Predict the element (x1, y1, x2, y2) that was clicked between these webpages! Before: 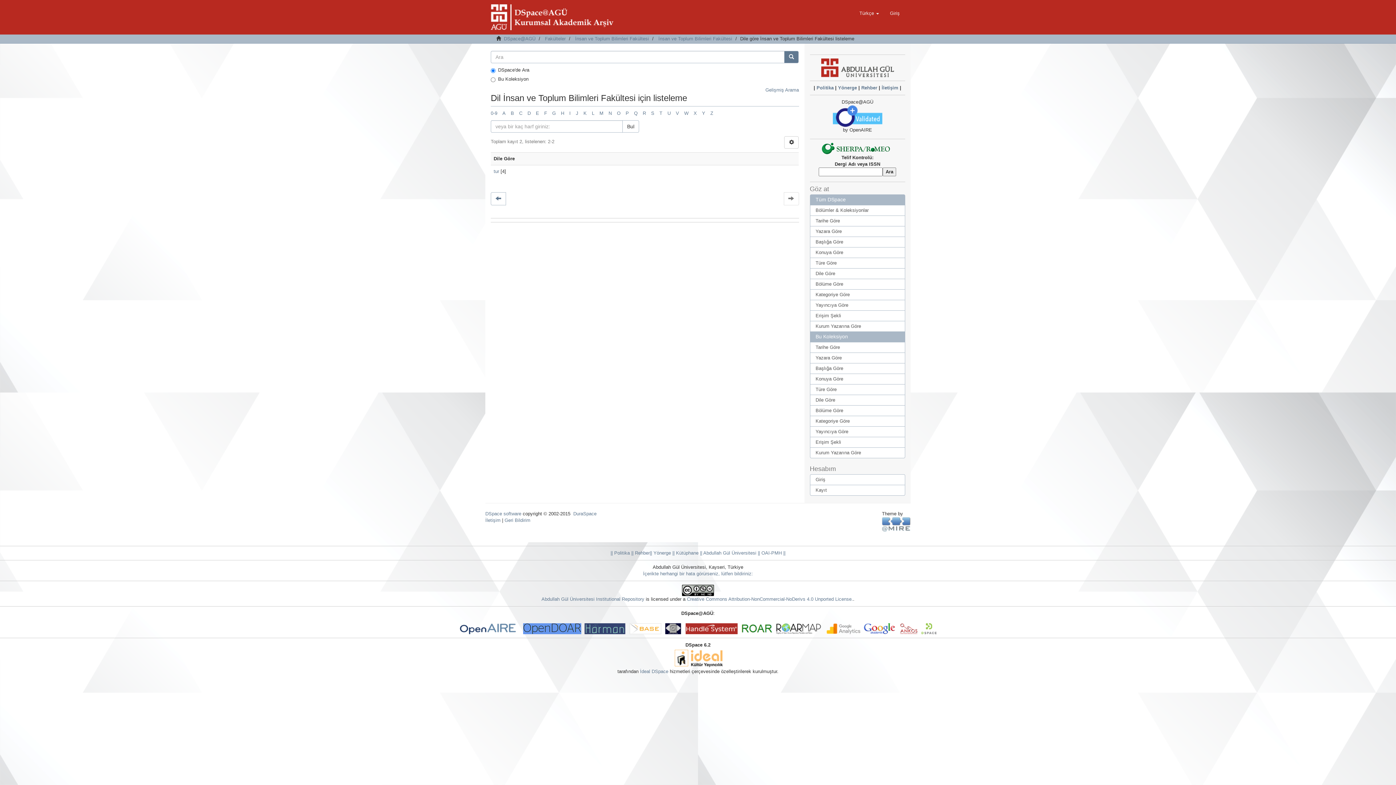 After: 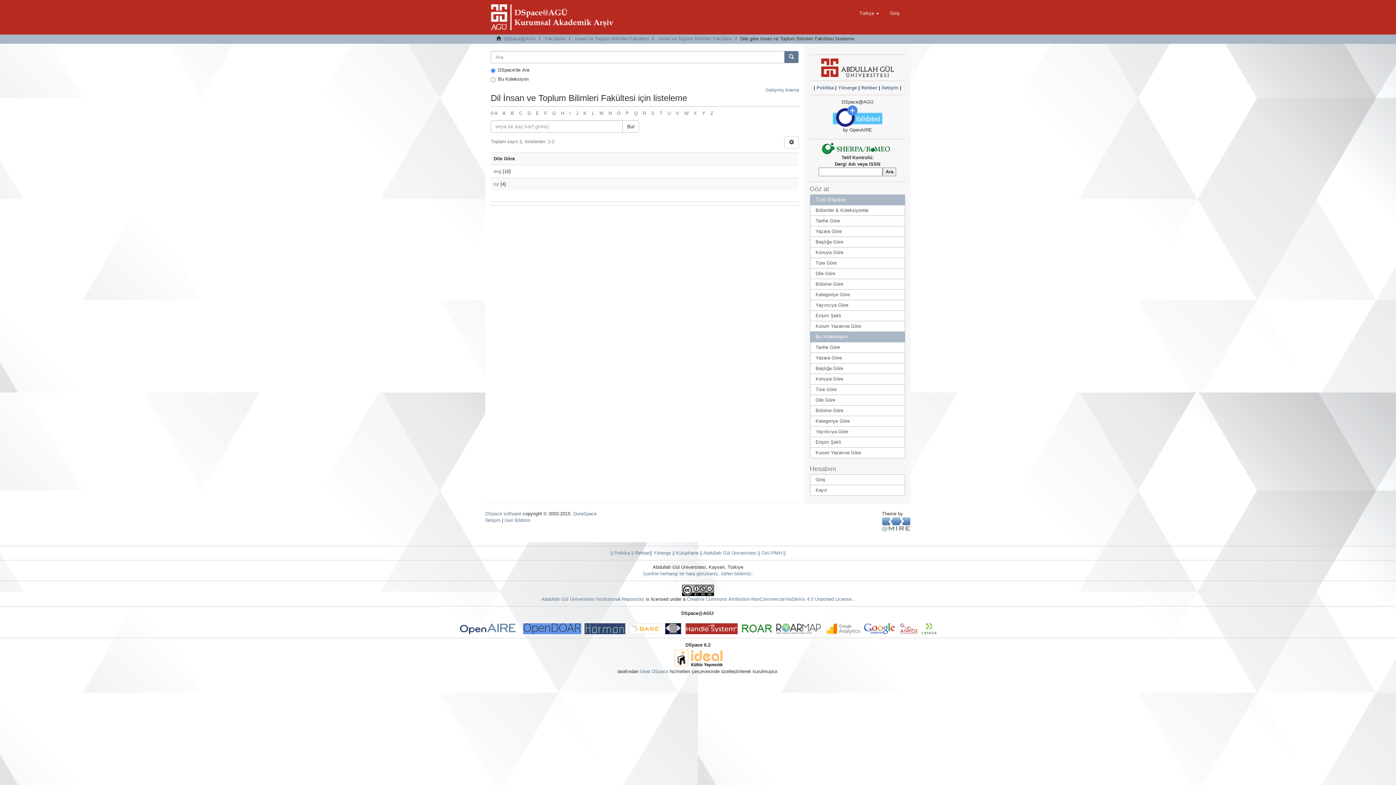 Action: label: A bbox: (502, 110, 505, 116)